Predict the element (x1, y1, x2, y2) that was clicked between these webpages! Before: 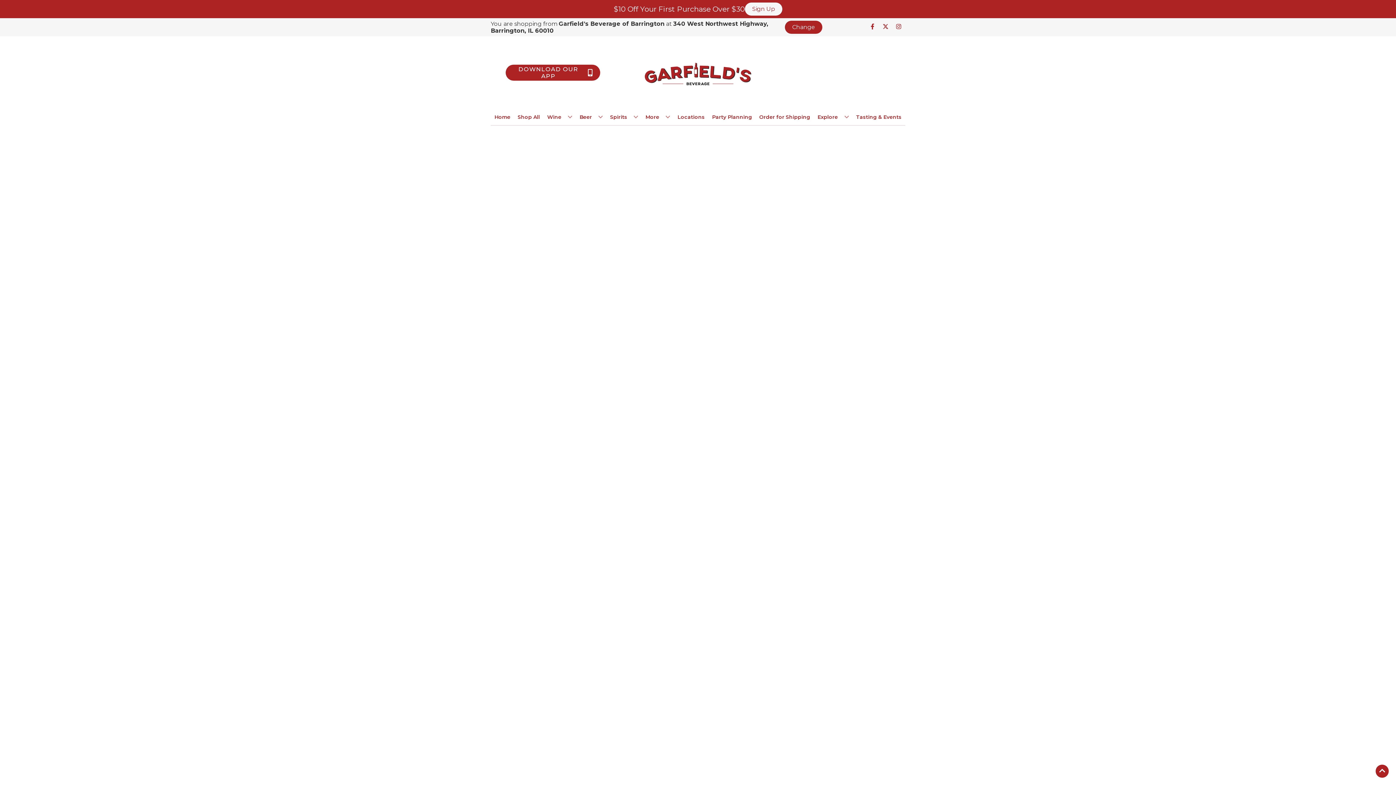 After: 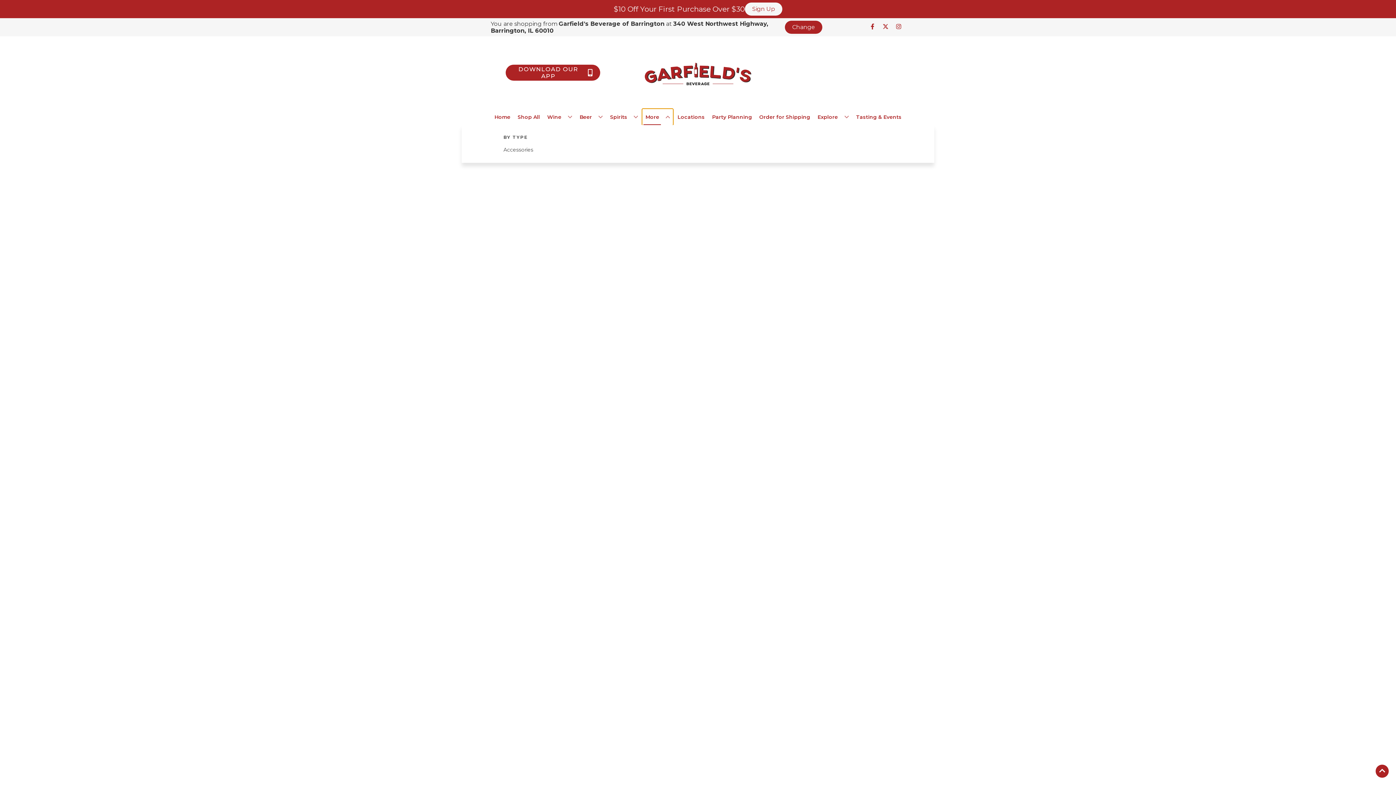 Action: label: More bbox: (642, 109, 673, 125)